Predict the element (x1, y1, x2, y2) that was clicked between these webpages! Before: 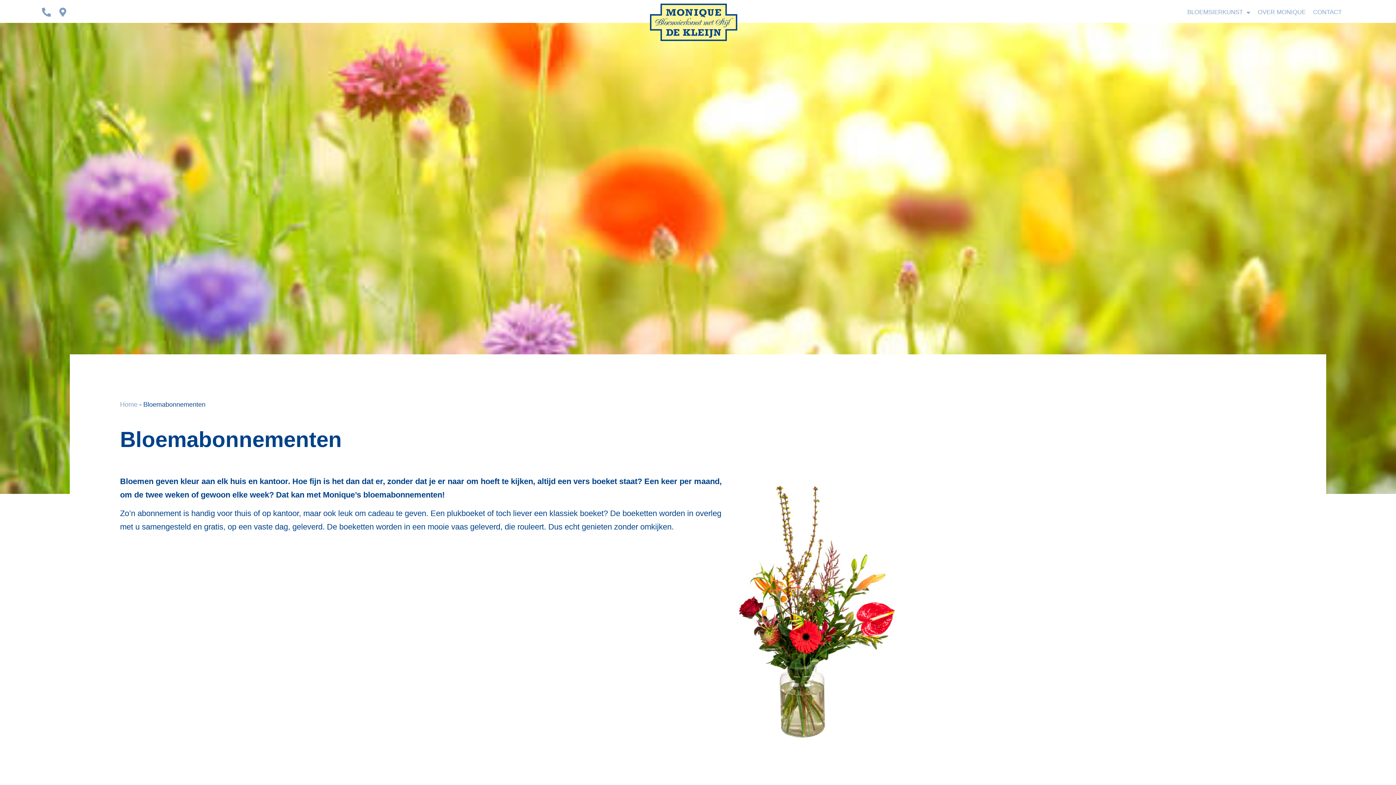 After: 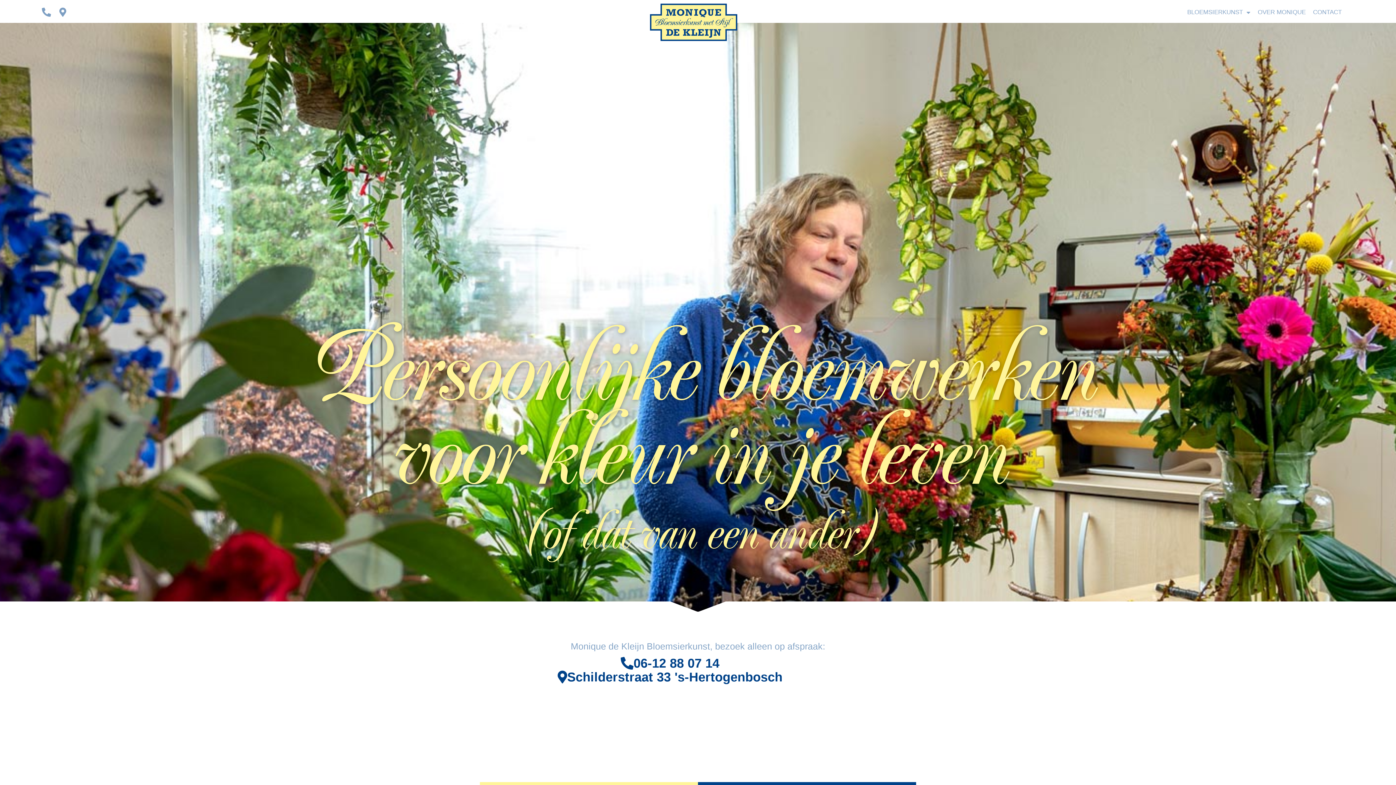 Action: bbox: (650, 3, 737, 41)